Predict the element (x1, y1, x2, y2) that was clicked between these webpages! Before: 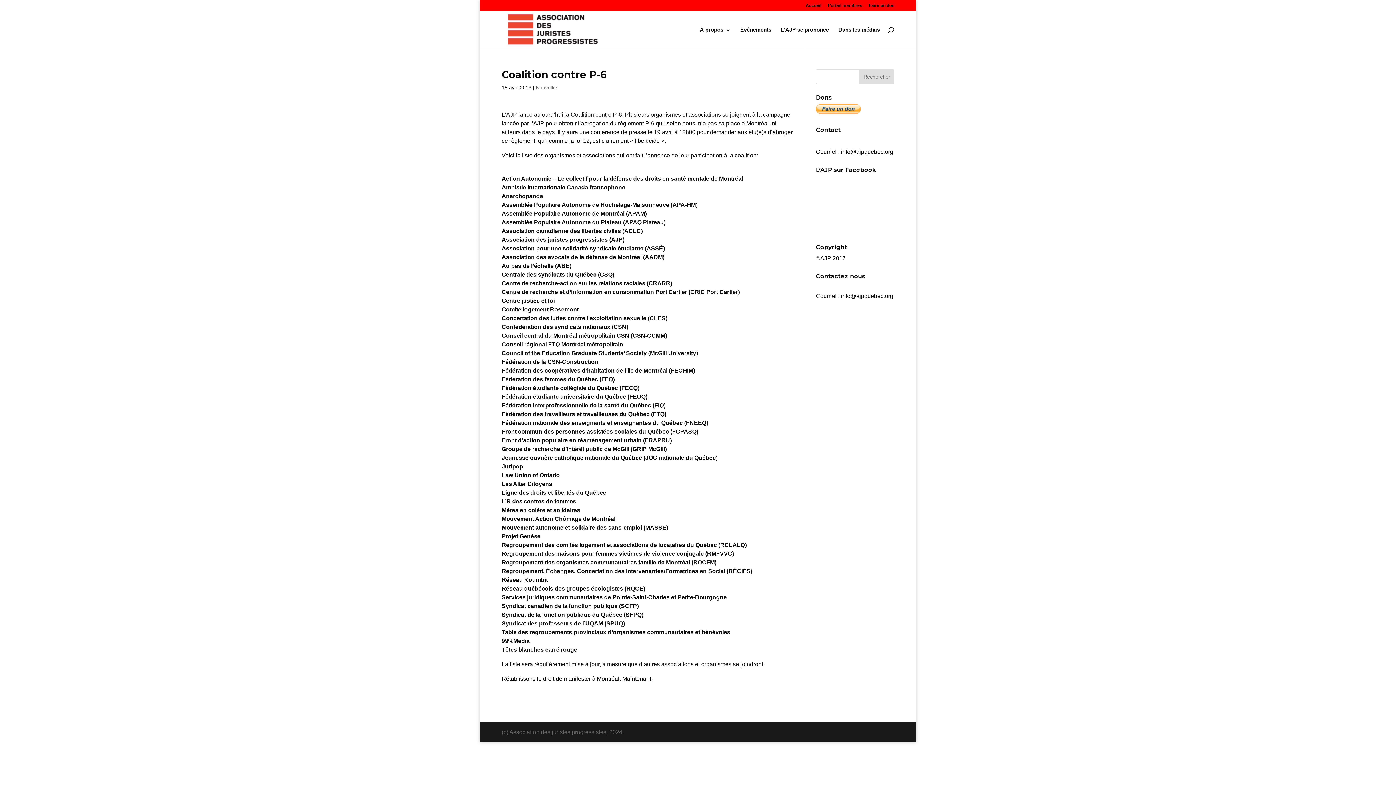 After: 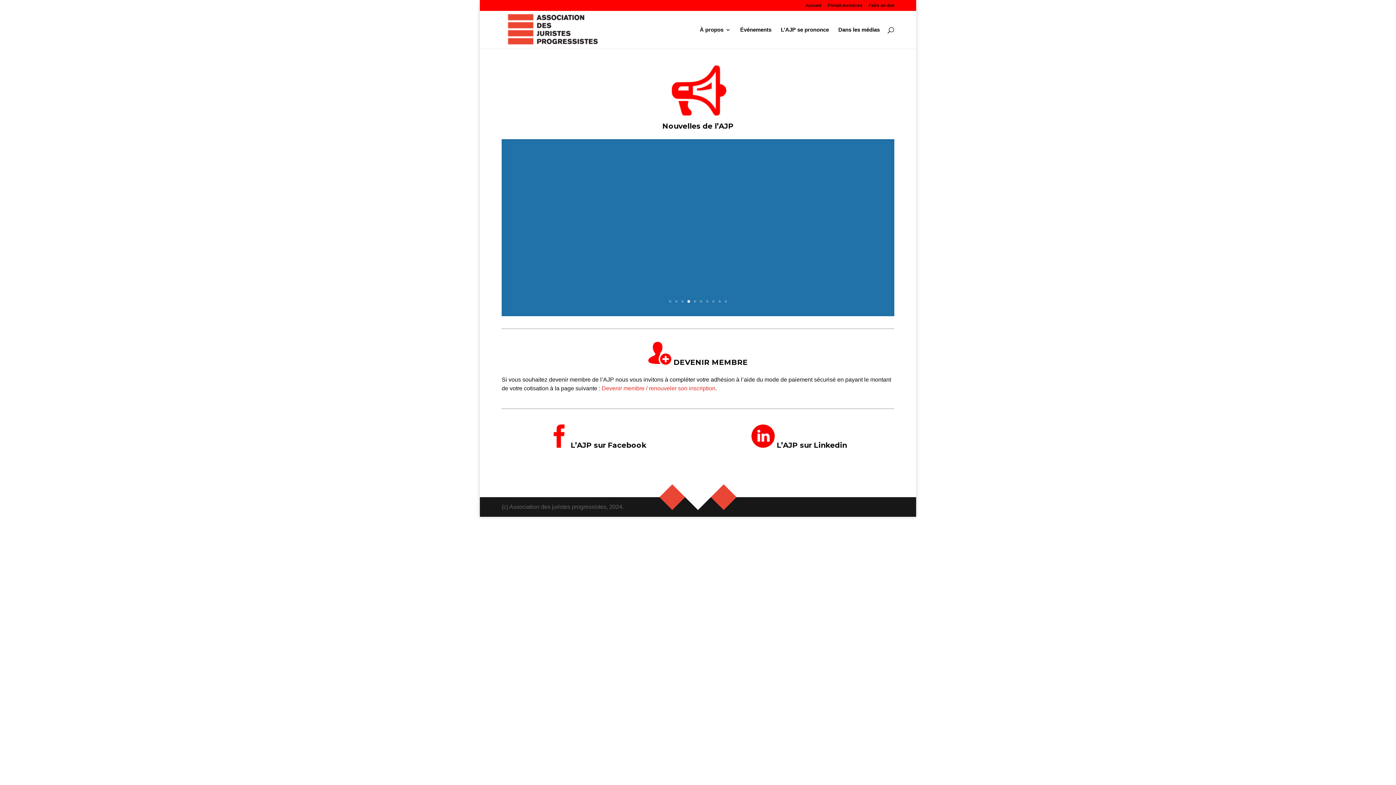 Action: label: Accueil bbox: (805, 3, 821, 10)